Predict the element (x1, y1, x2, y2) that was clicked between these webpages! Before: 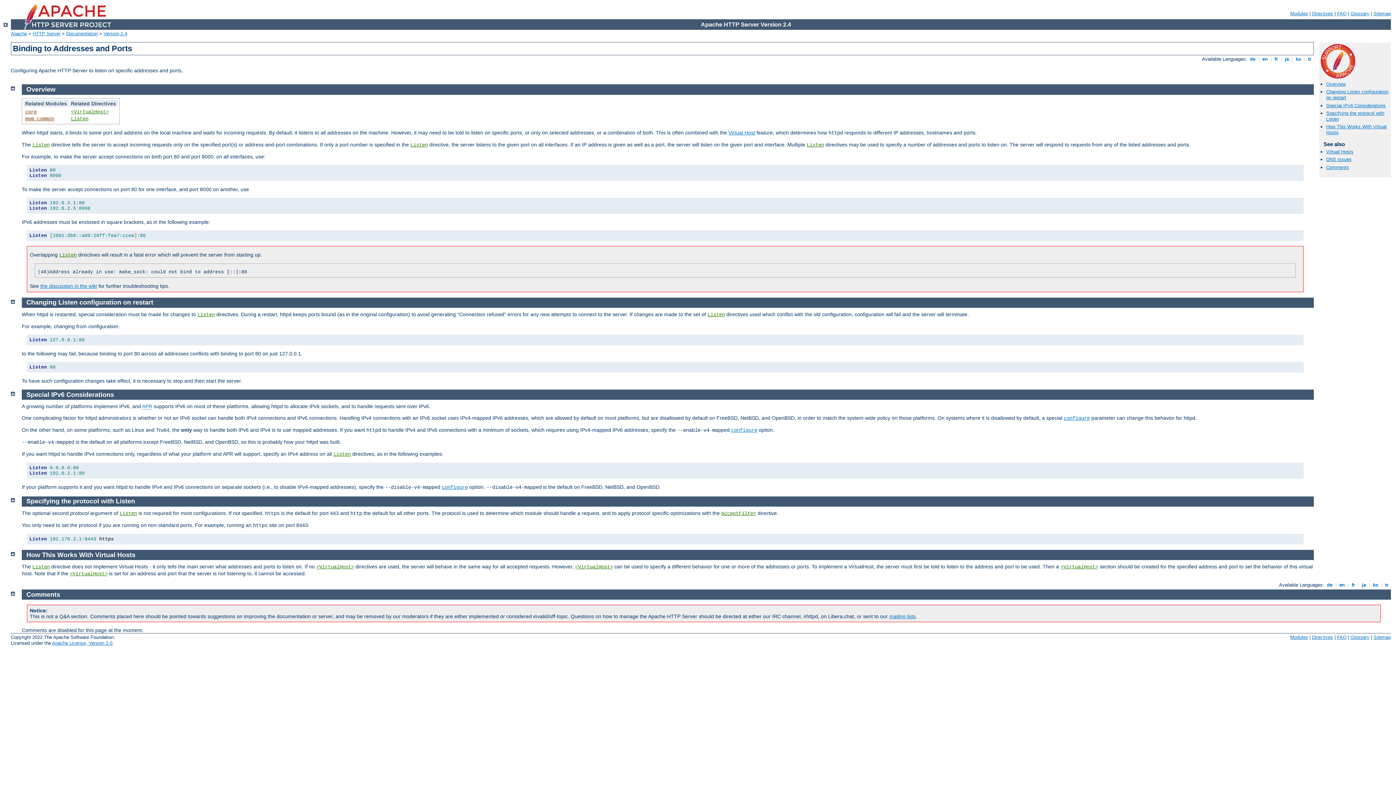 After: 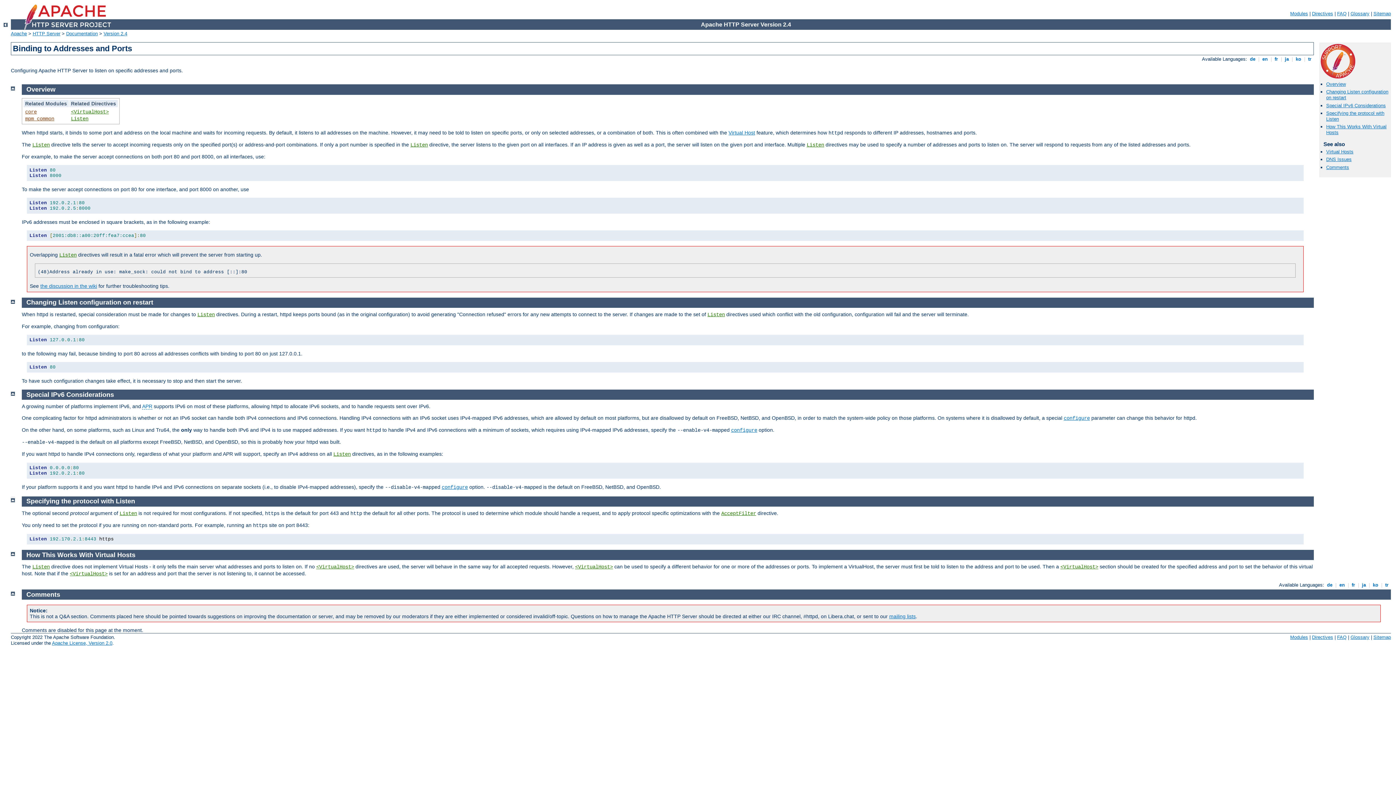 Action: bbox: (10, 496, 14, 502)